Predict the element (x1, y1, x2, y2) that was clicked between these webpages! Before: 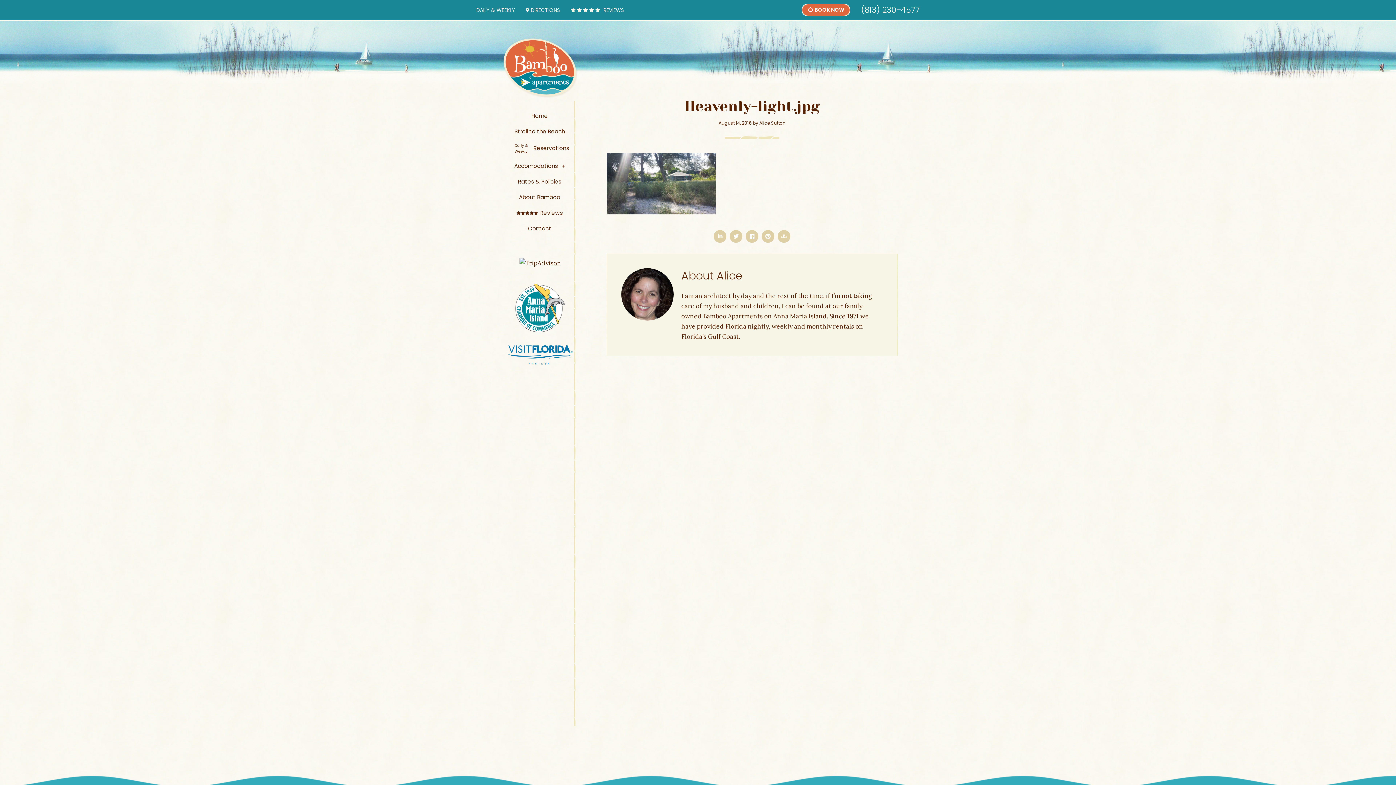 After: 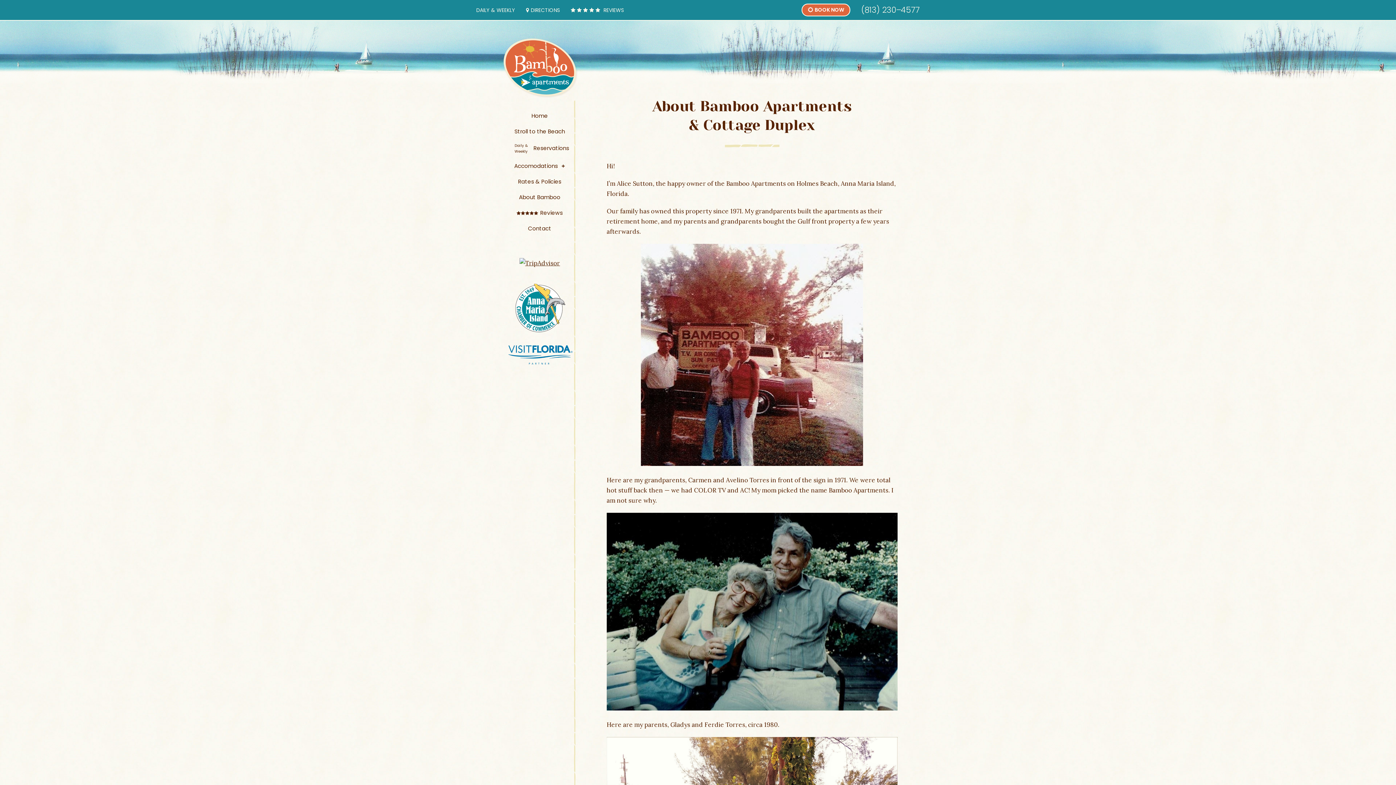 Action: bbox: (494, 189, 584, 205) label: About Bamboo